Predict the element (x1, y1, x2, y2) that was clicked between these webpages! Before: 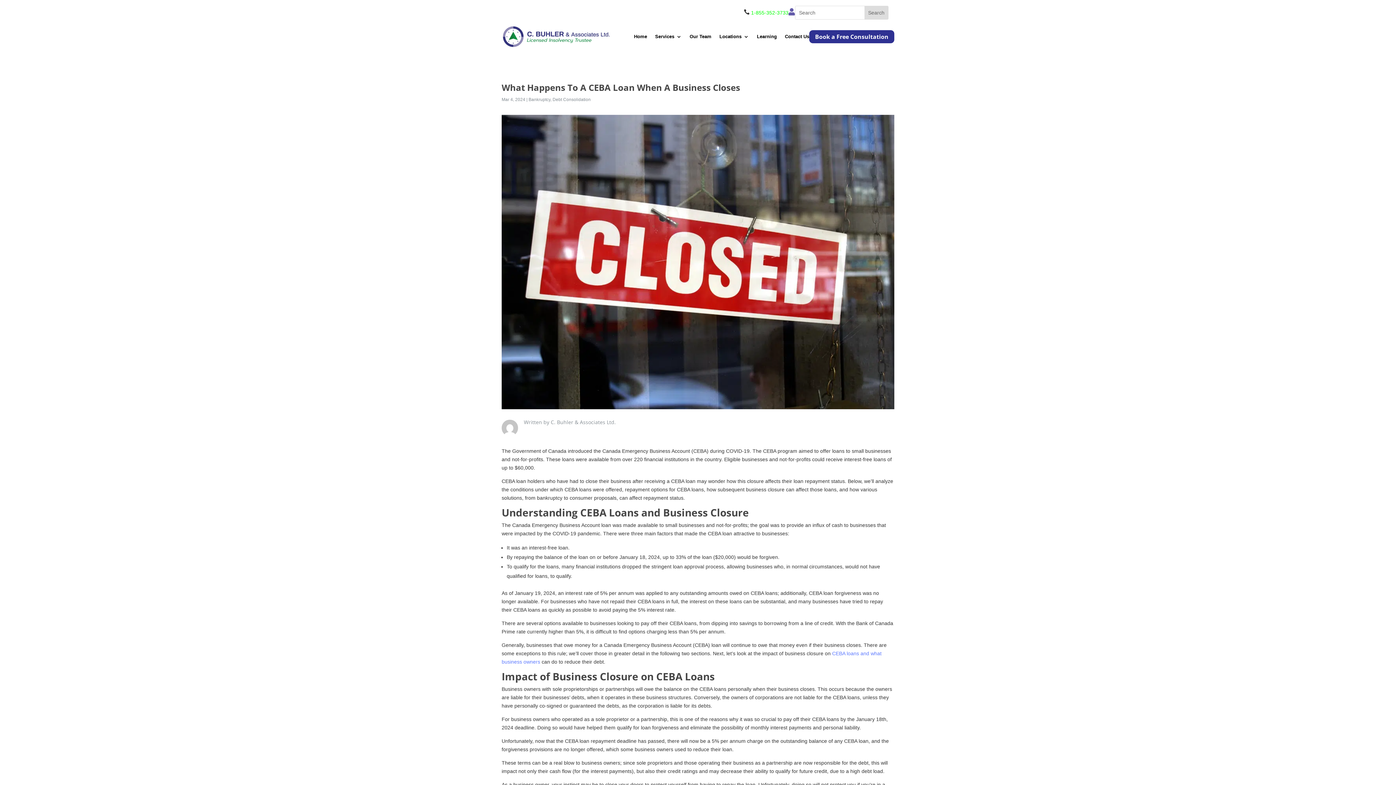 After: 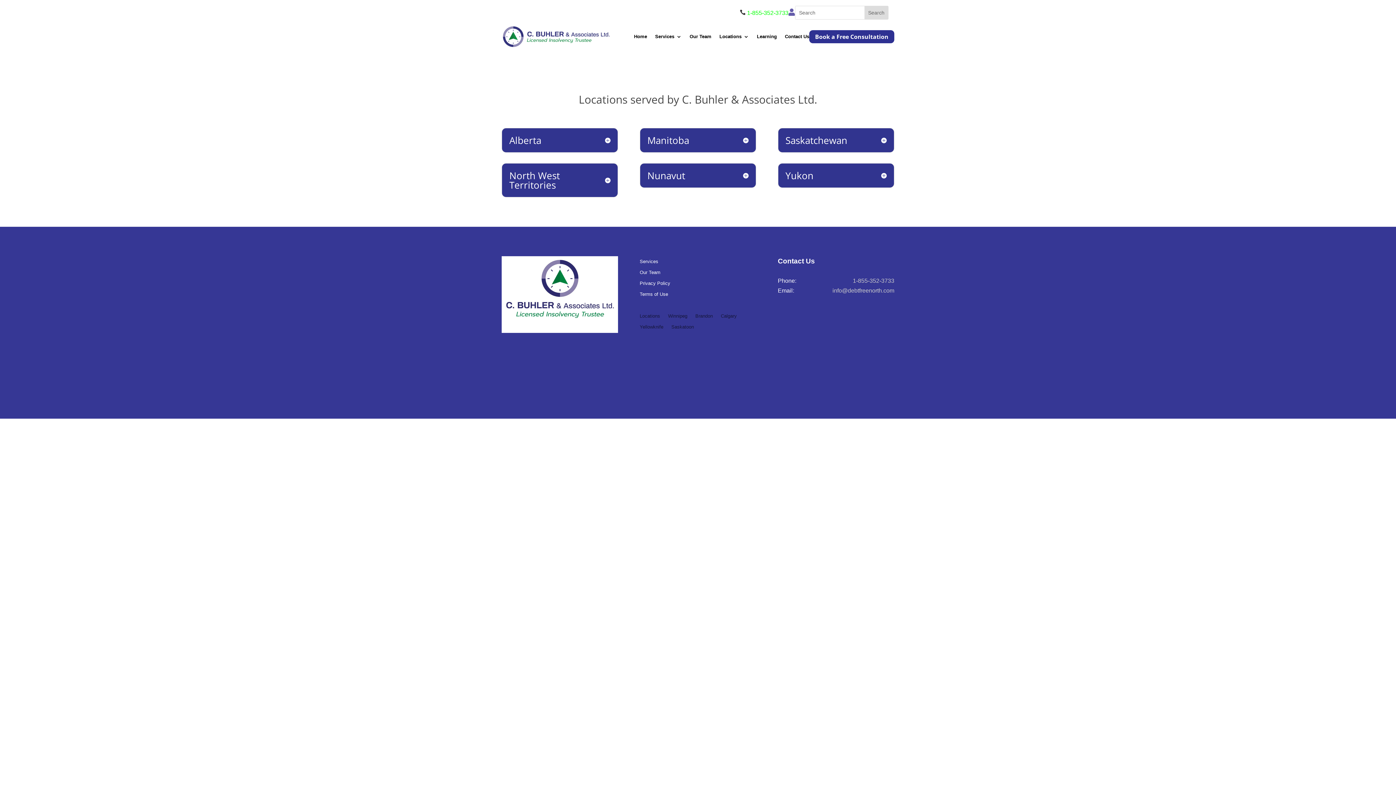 Action: bbox: (719, 34, 749, 42) label: Locations